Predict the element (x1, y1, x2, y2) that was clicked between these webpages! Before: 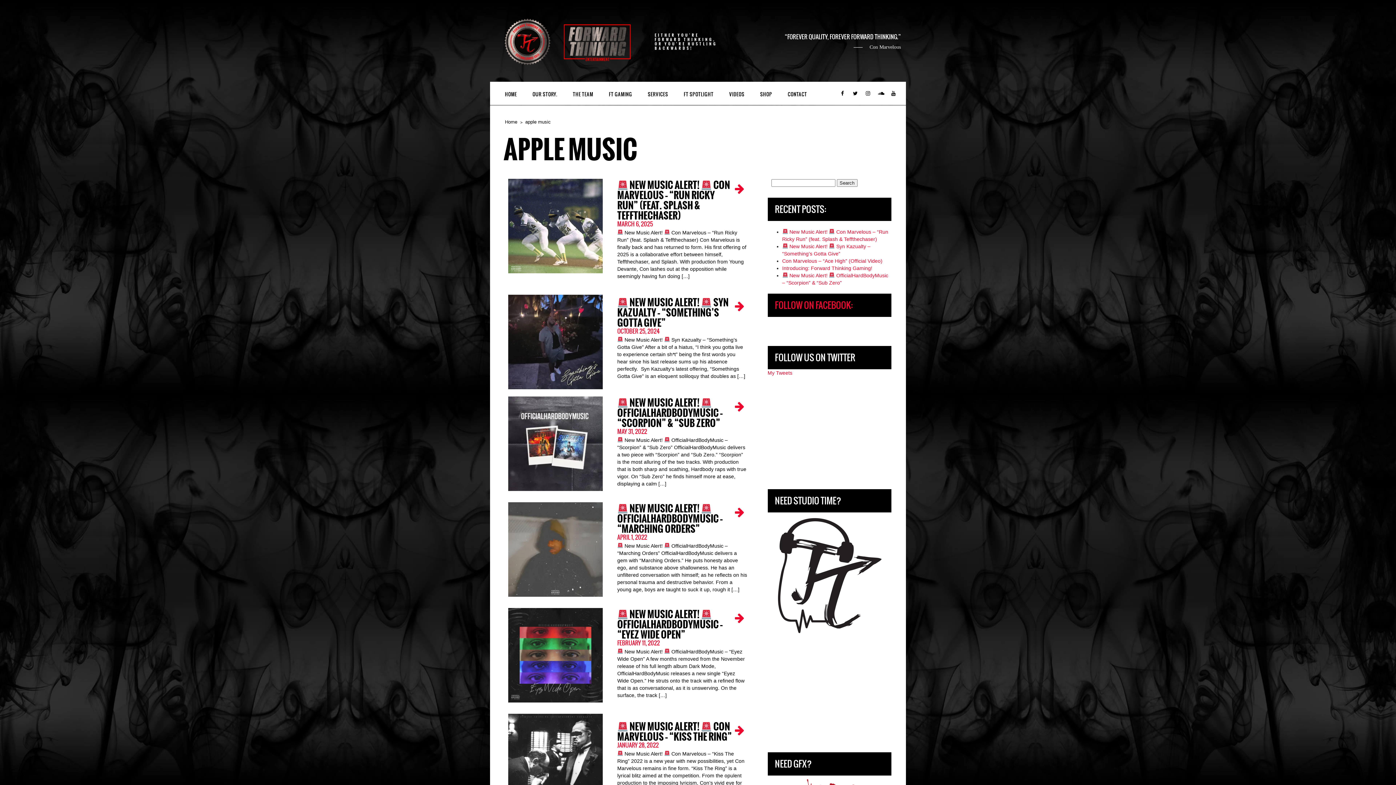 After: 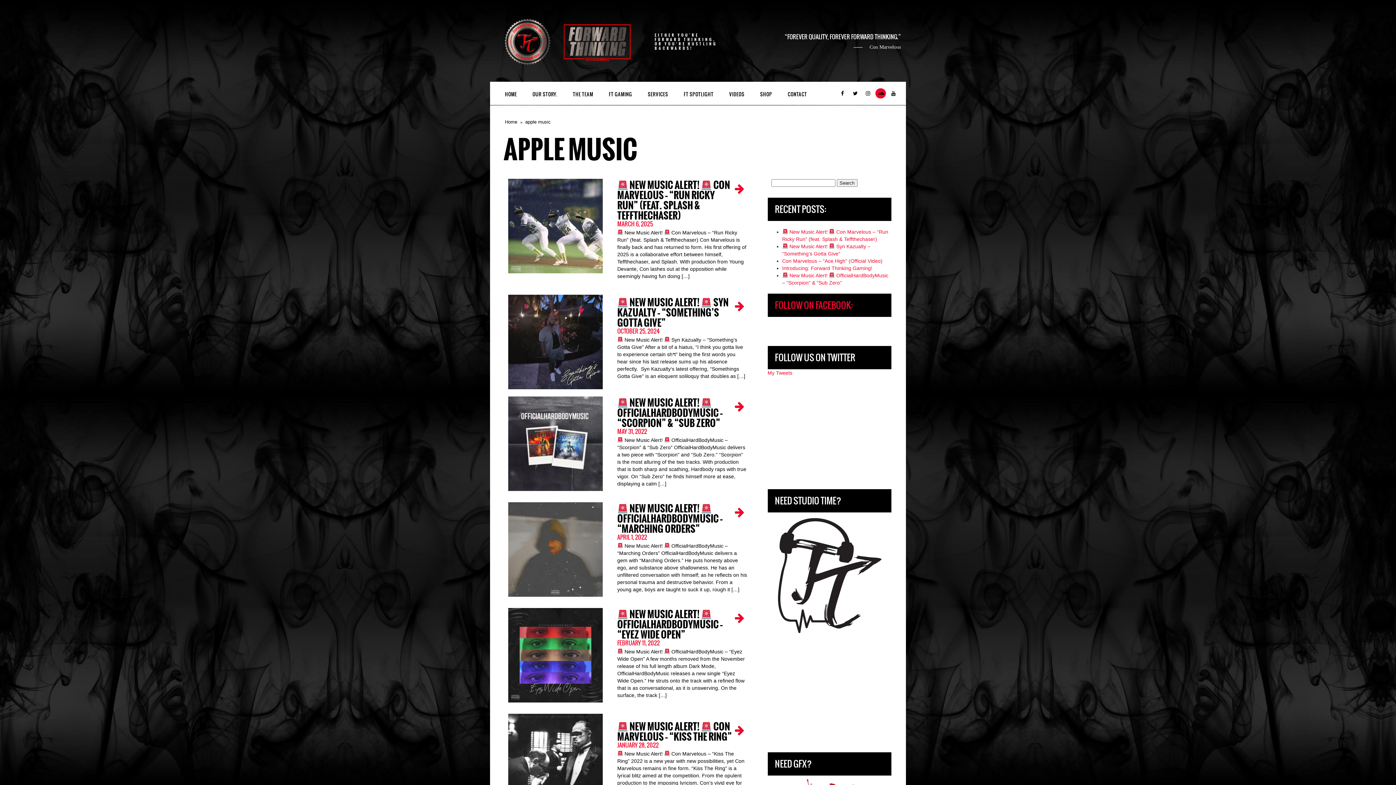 Action: bbox: (875, 90, 886, 96)